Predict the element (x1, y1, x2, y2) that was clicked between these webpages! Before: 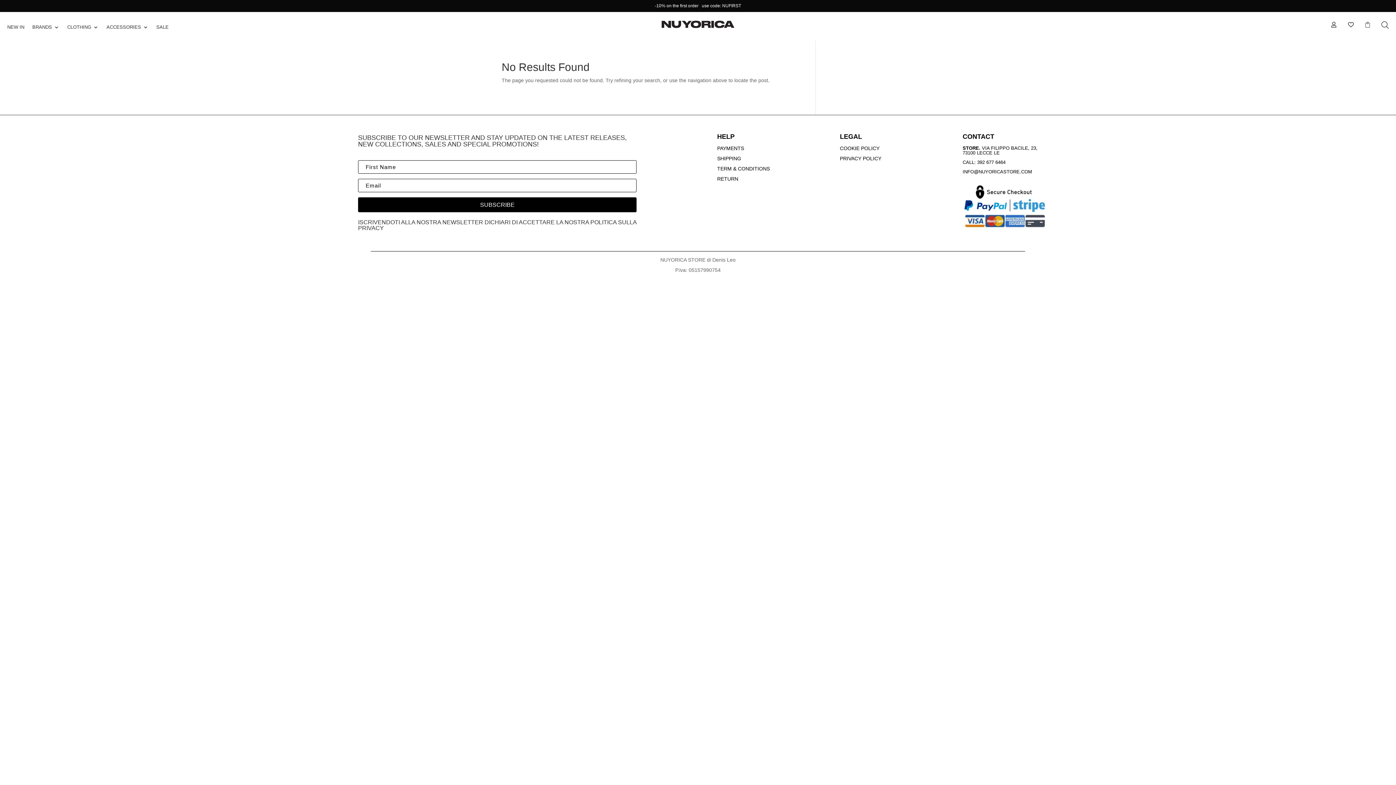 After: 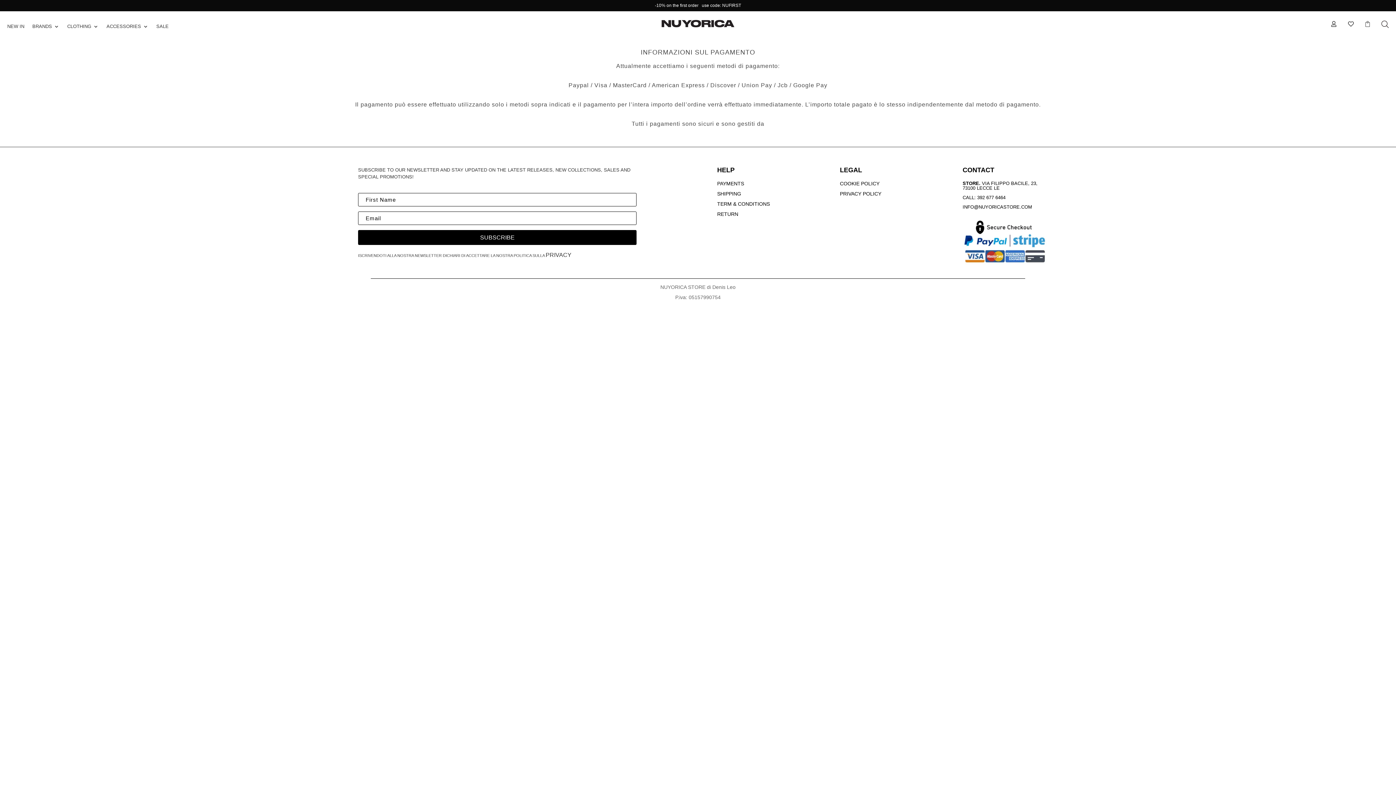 Action: label: PAYMENTS bbox: (717, 145, 744, 151)